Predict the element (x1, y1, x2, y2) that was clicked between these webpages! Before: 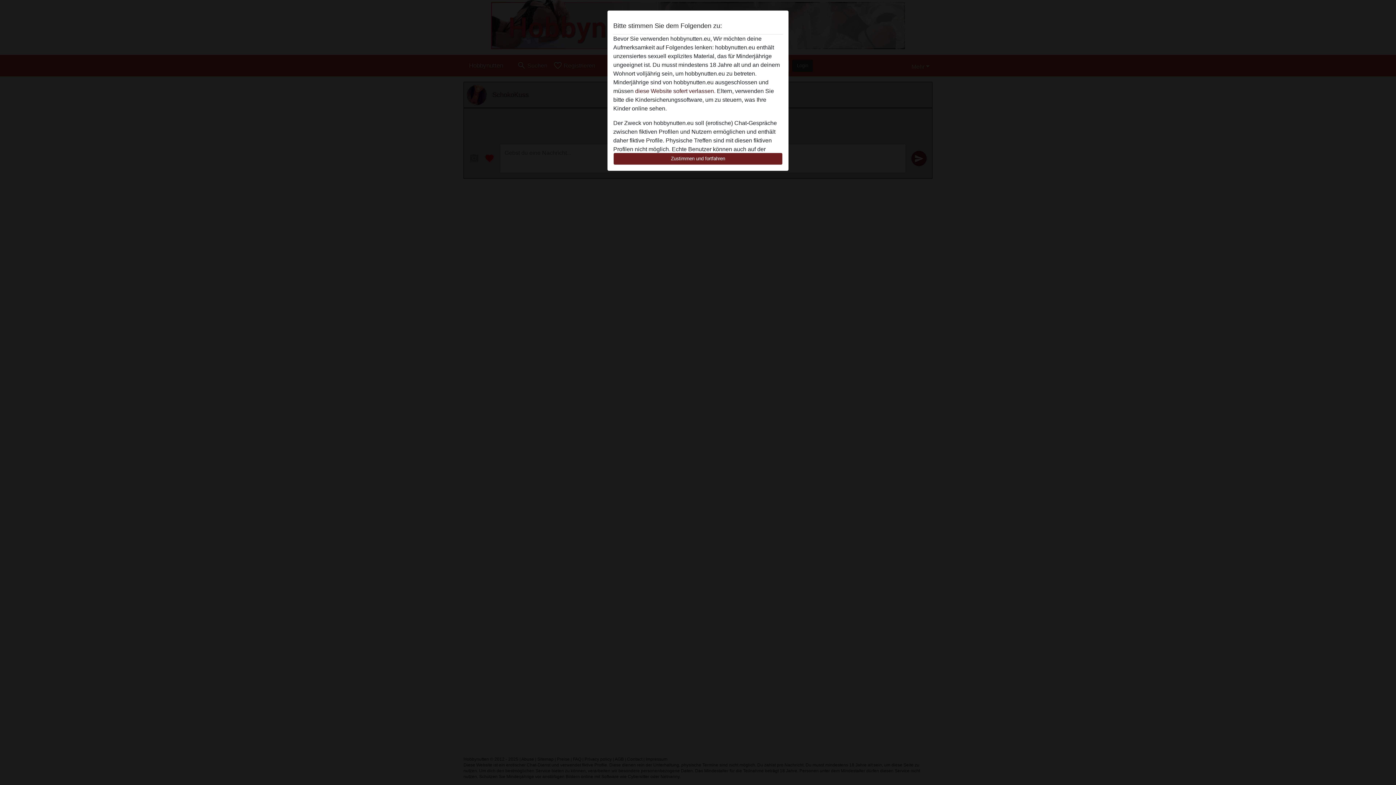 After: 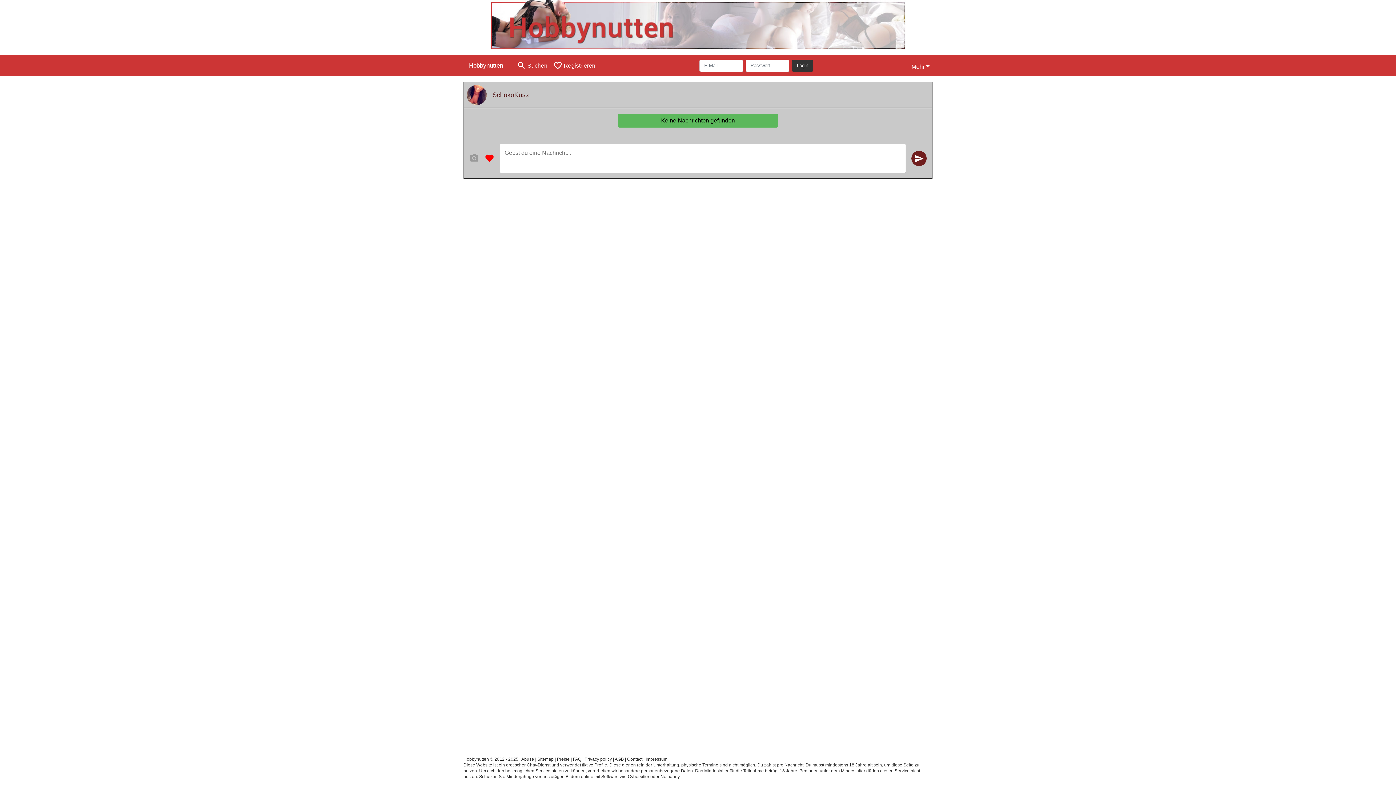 Action: bbox: (613, 152, 782, 165) label: Zustimmen und fortfahren